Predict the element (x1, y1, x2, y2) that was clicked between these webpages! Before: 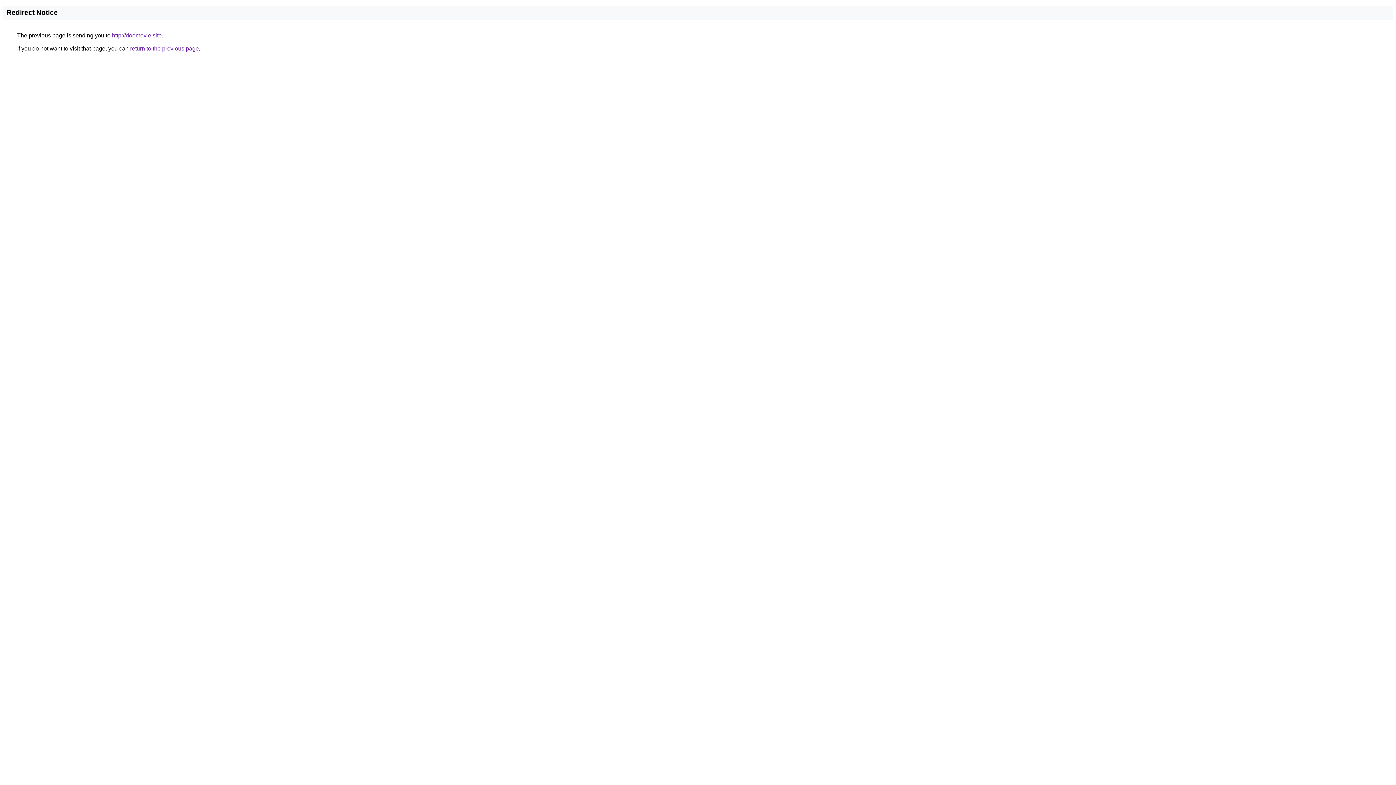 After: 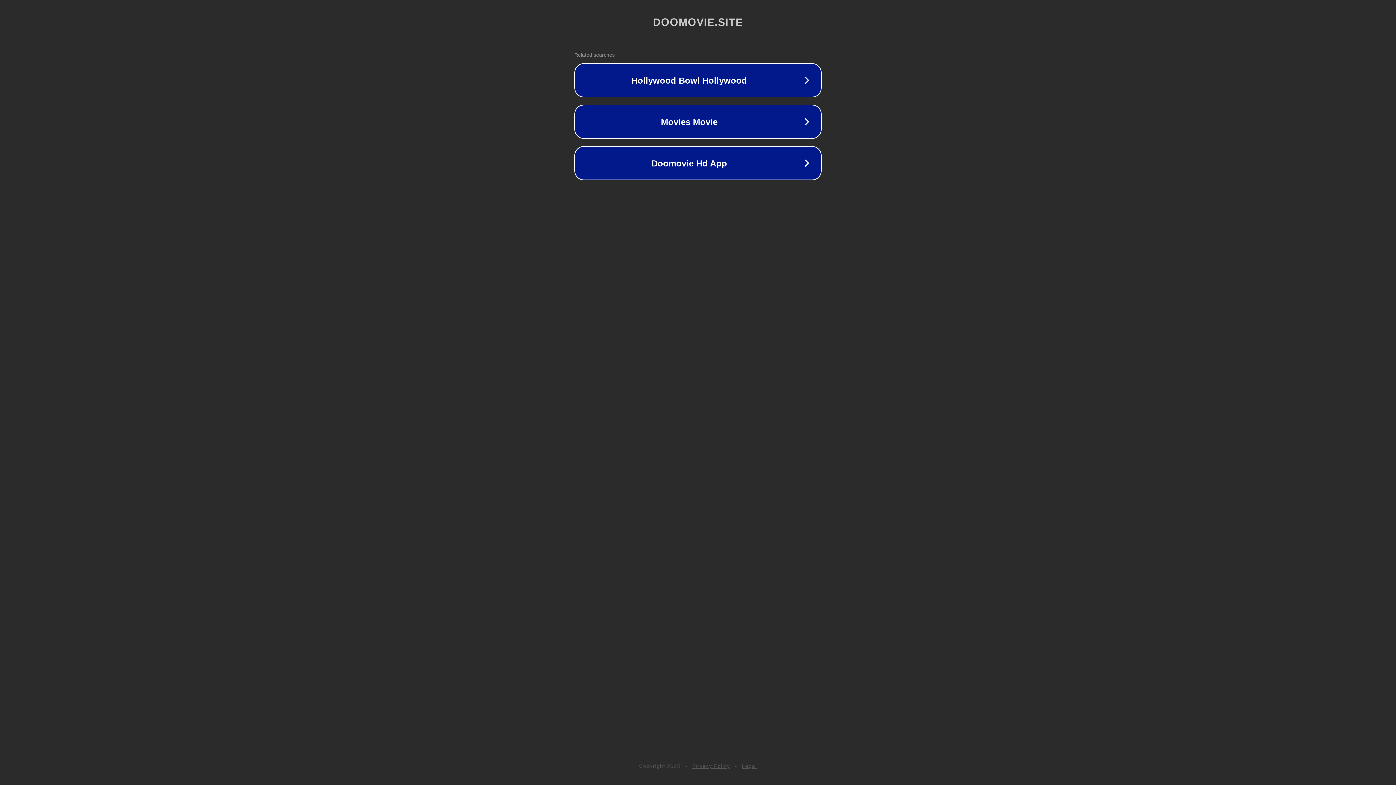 Action: bbox: (112, 32, 161, 38) label: http://doomovie.site